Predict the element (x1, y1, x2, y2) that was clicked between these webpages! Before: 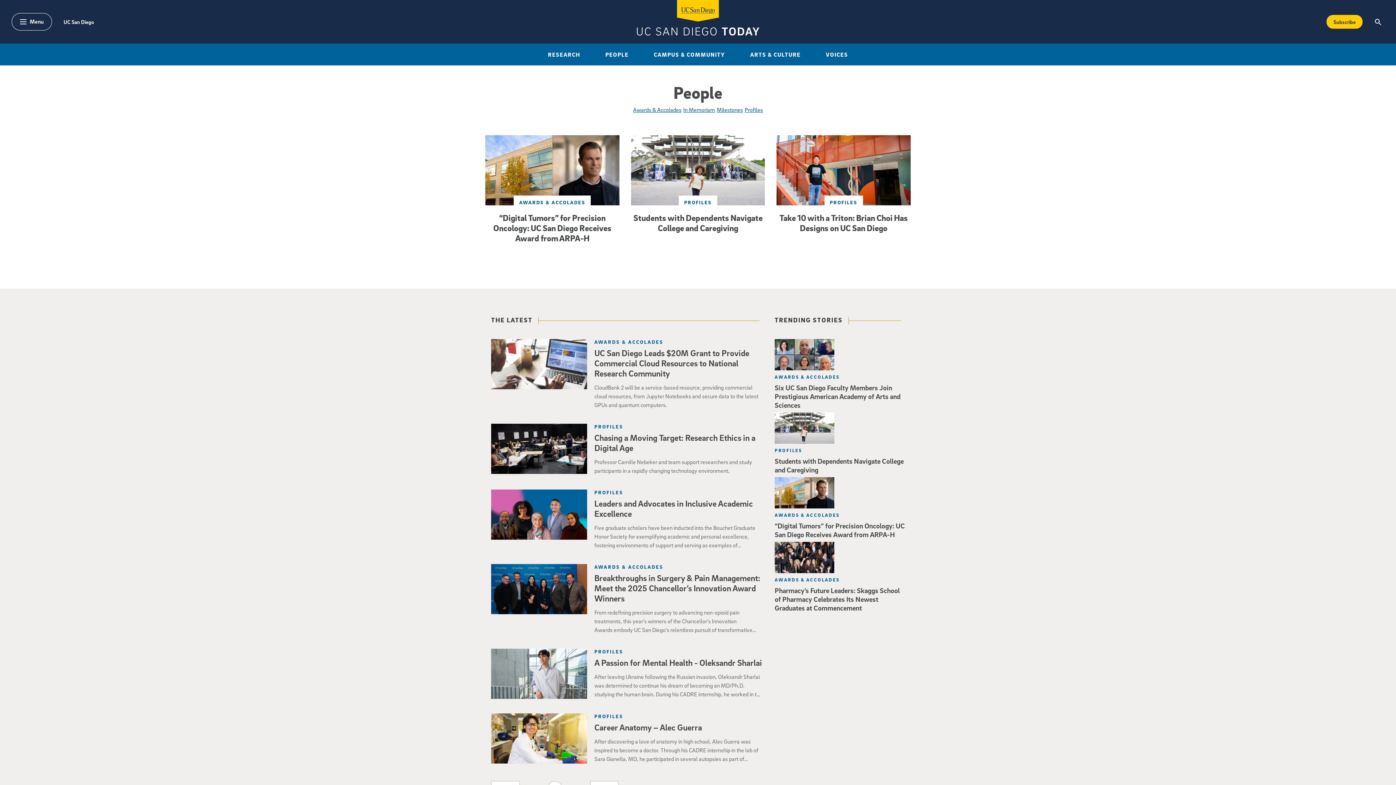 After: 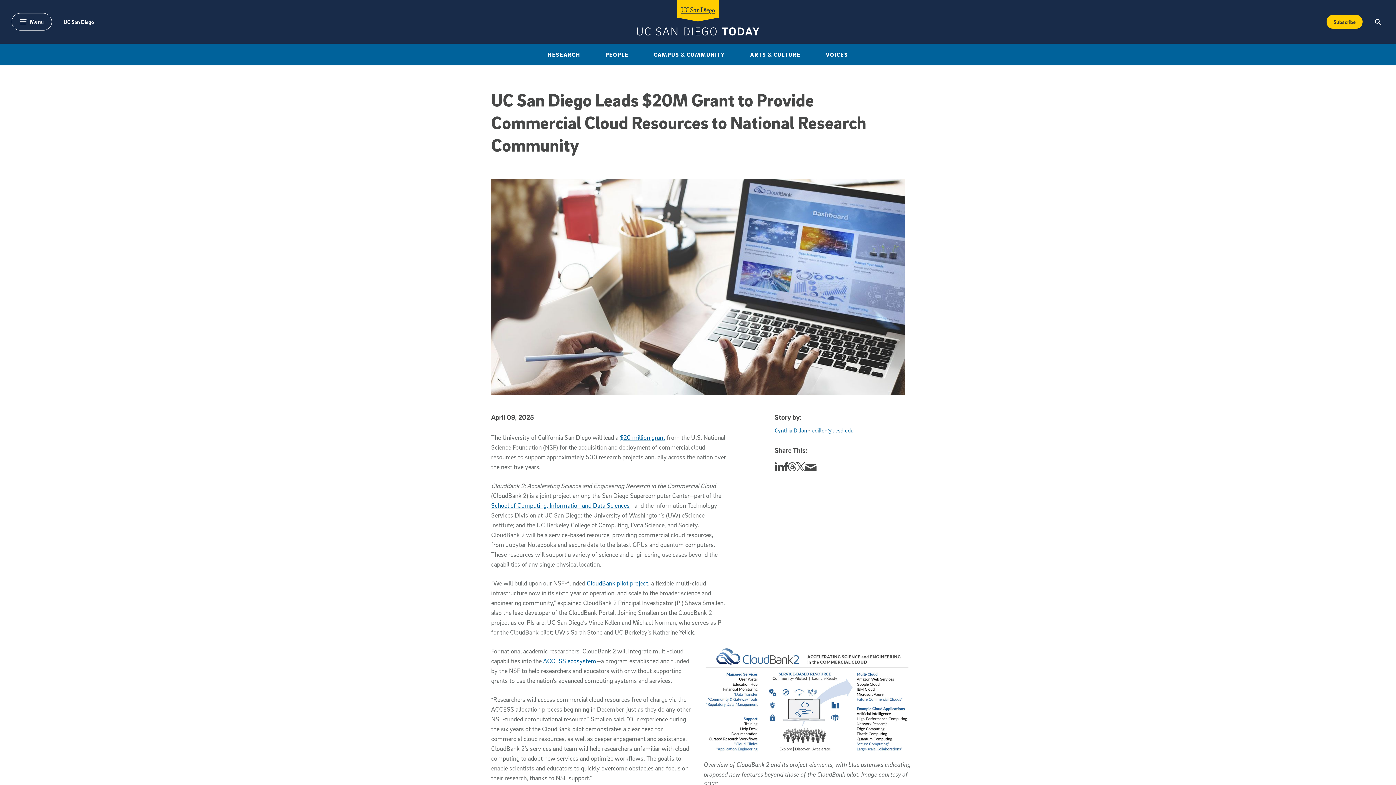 Action: label: UC San Diego Leads $20M Grant to Provide Commercial Cloud Resources to National Research Community bbox: (594, 348, 749, 378)